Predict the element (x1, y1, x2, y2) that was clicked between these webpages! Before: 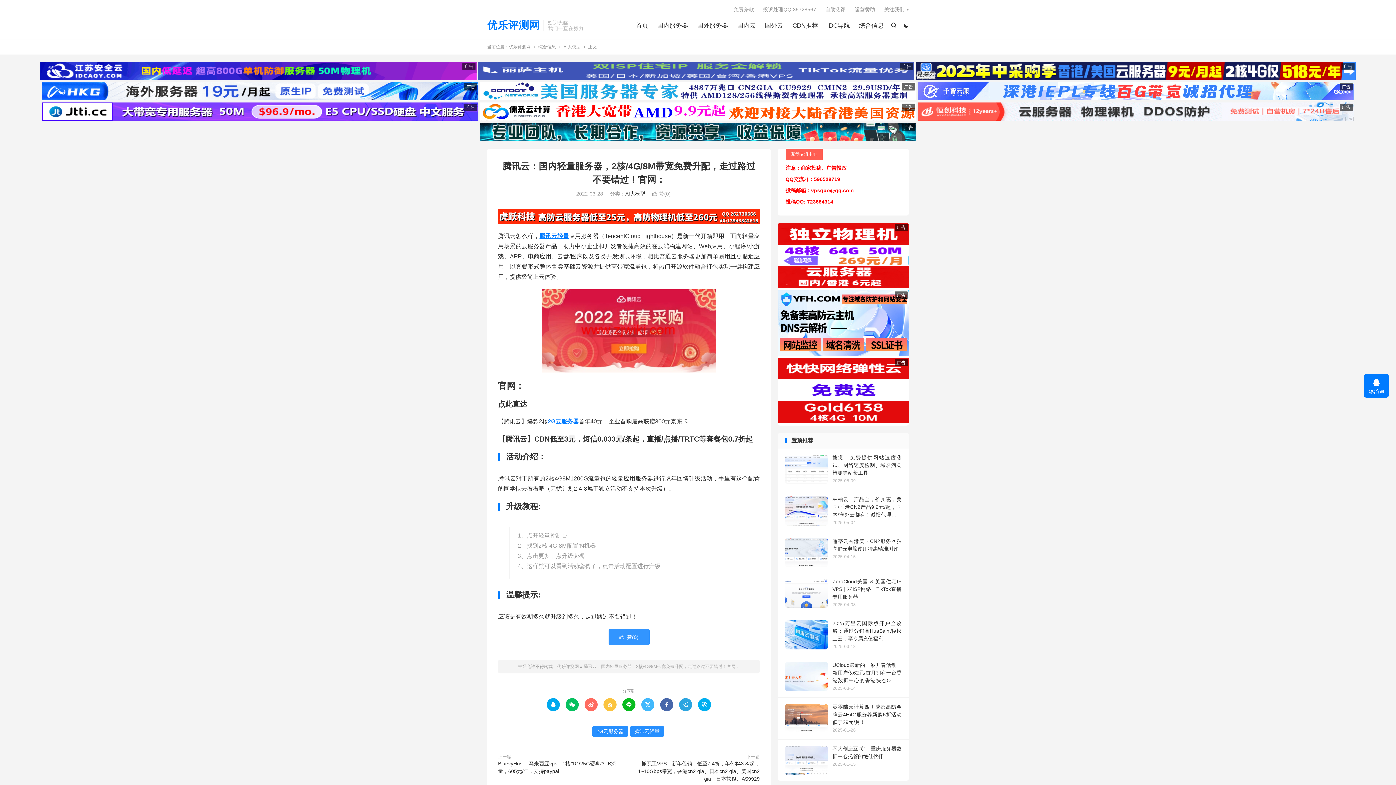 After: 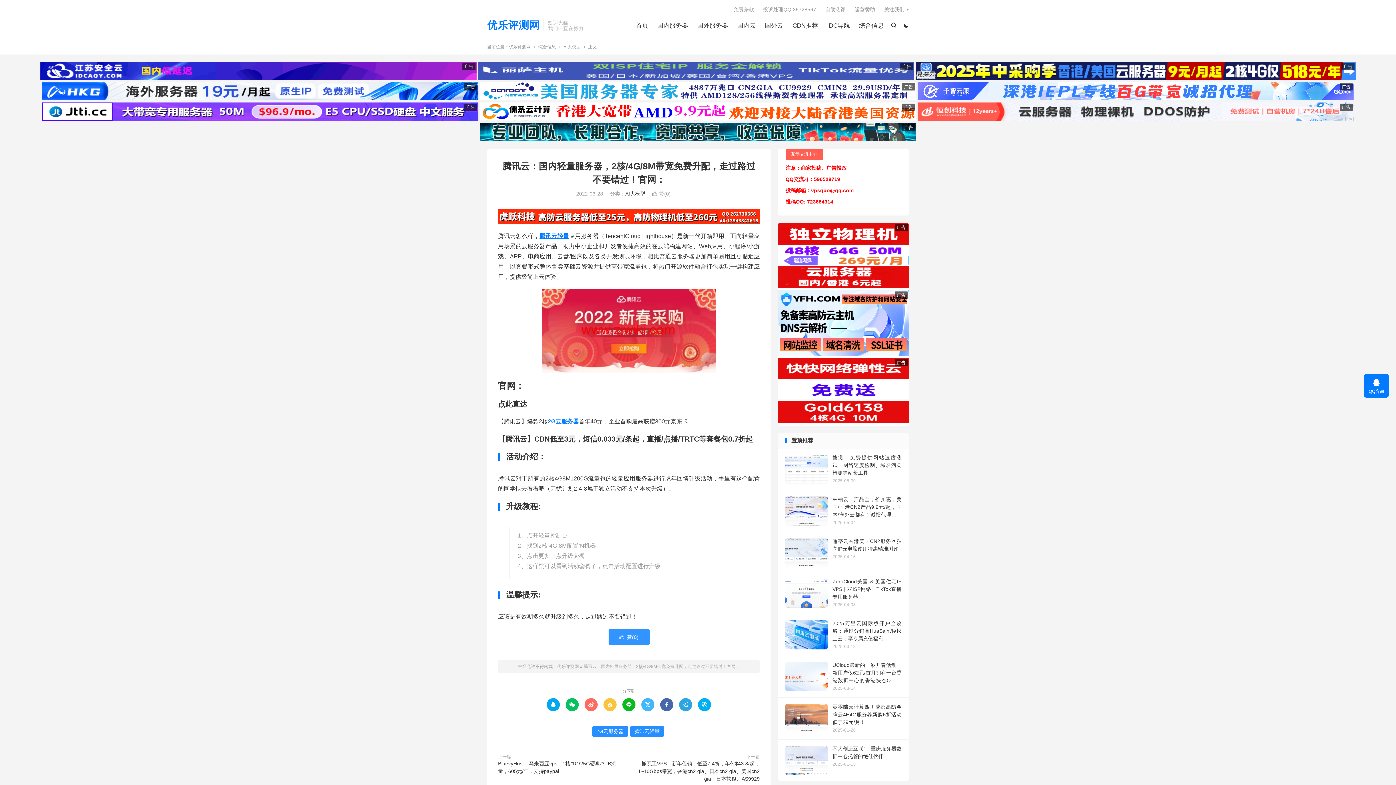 Action: label:  bbox: (622, 698, 635, 711)